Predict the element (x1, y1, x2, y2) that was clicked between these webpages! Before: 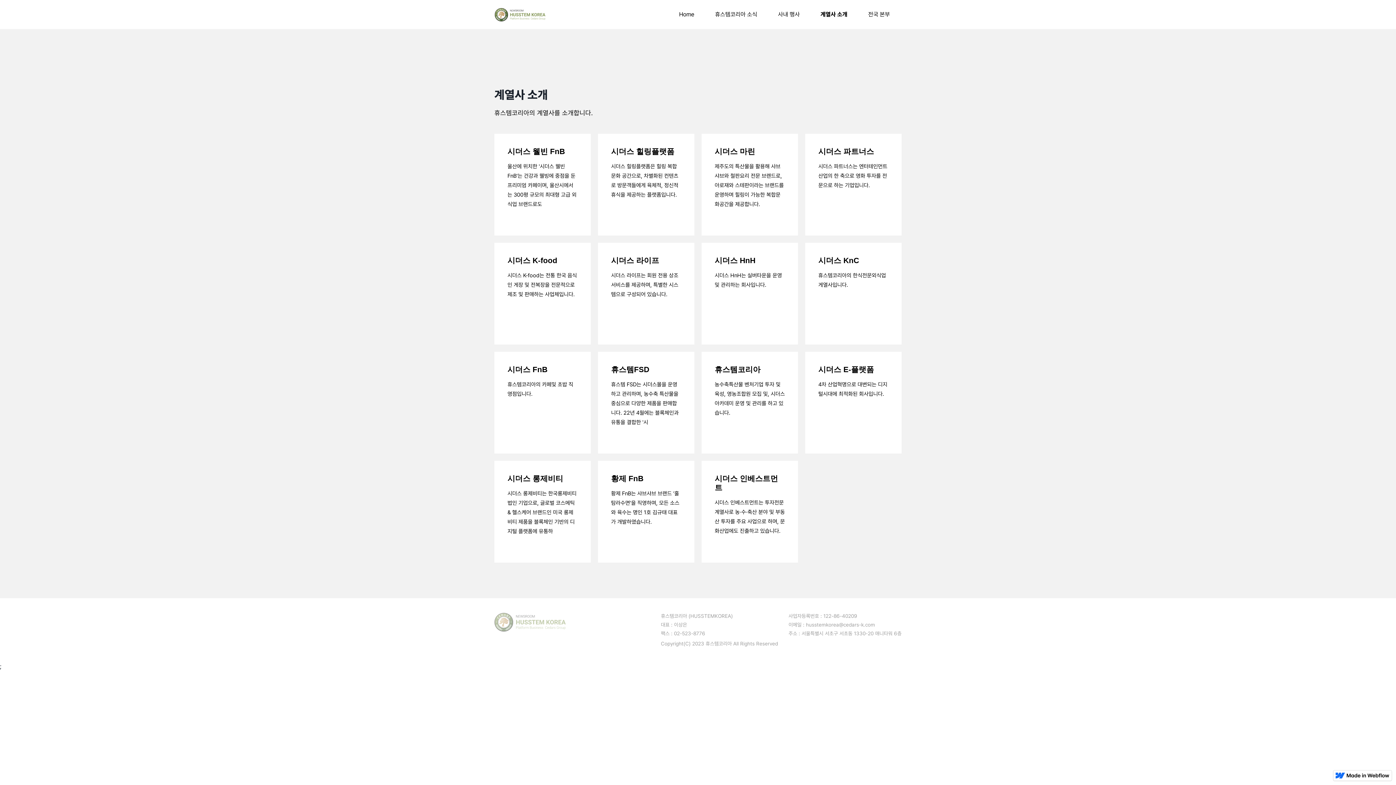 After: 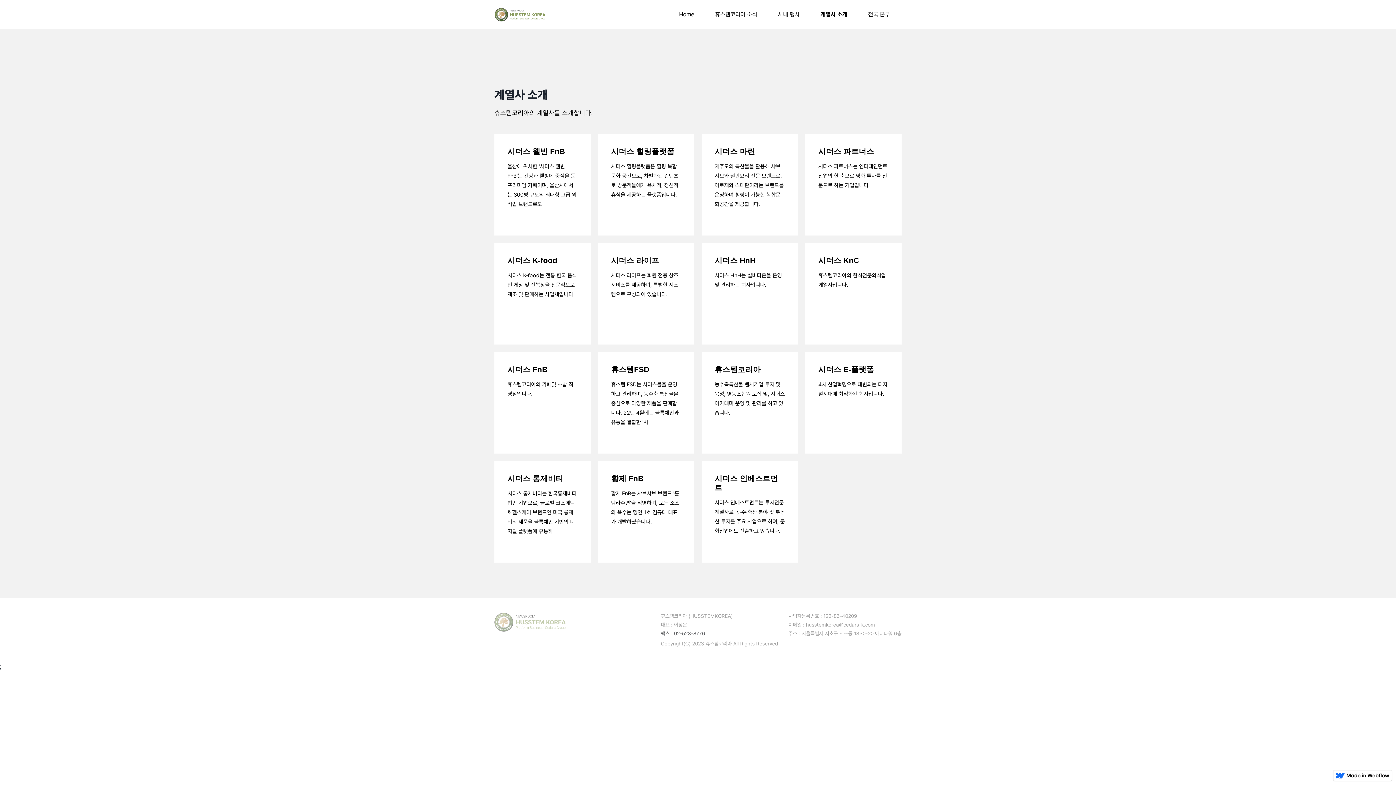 Action: bbox: (661, 630, 705, 637) label: 팩스 : 02-523-8776